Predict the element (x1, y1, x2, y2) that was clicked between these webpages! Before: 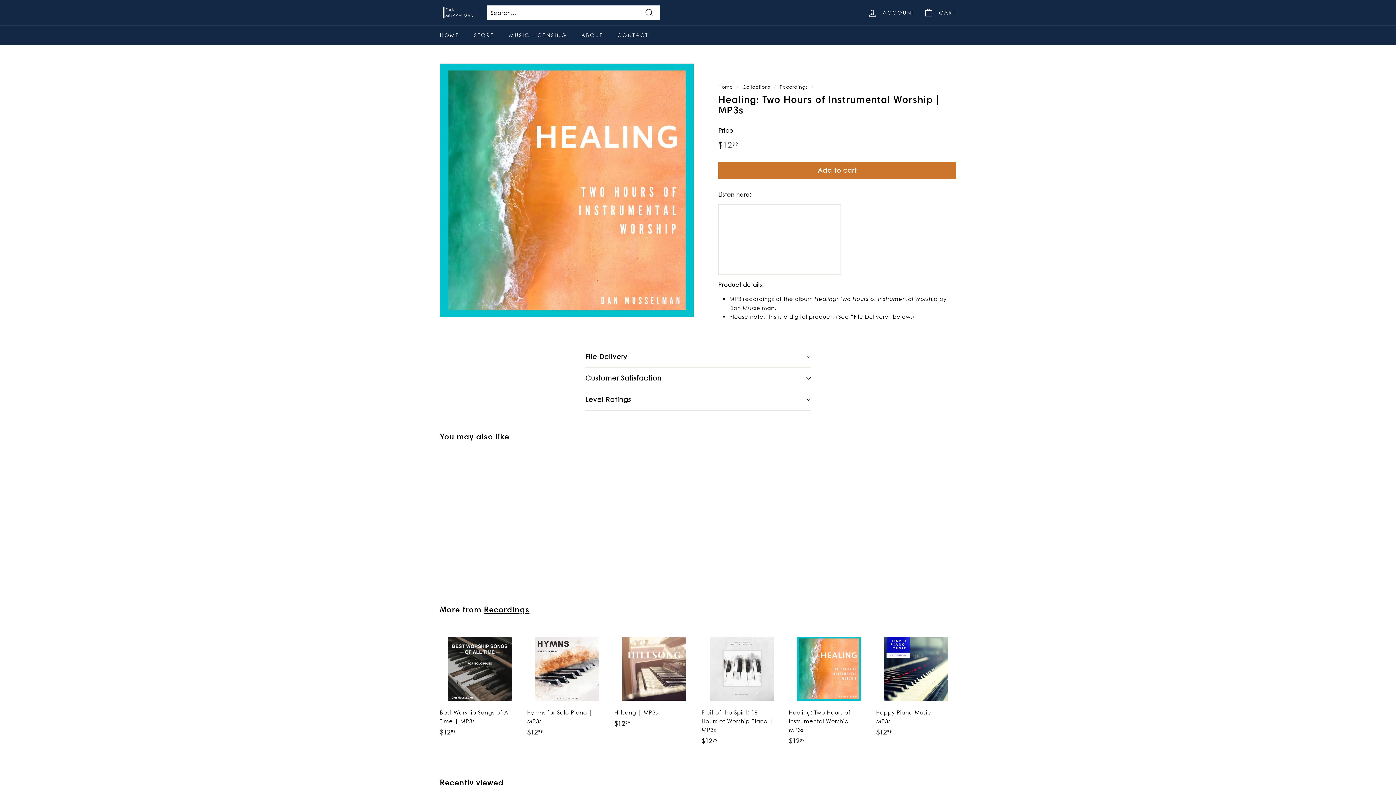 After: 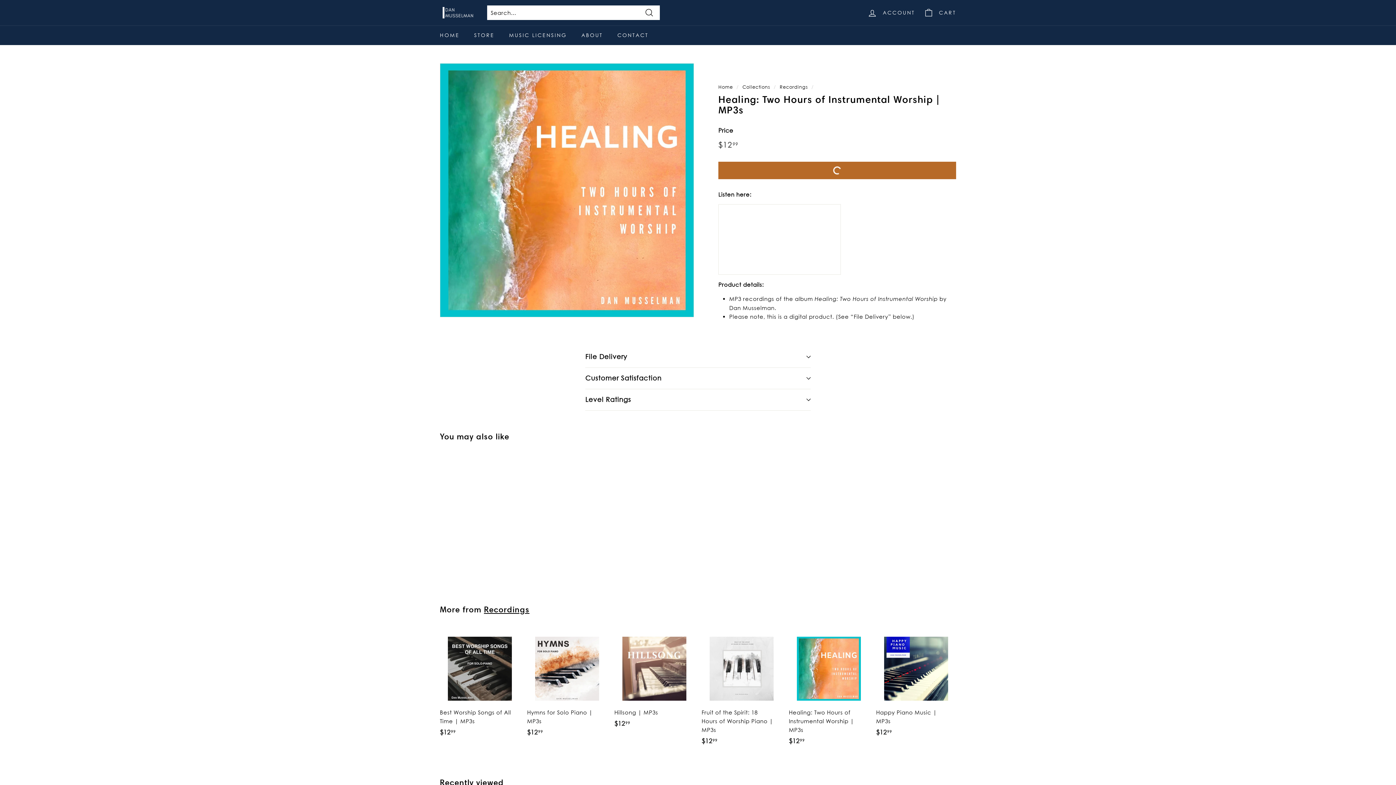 Action: bbox: (718, 161, 956, 179) label: Add to cart